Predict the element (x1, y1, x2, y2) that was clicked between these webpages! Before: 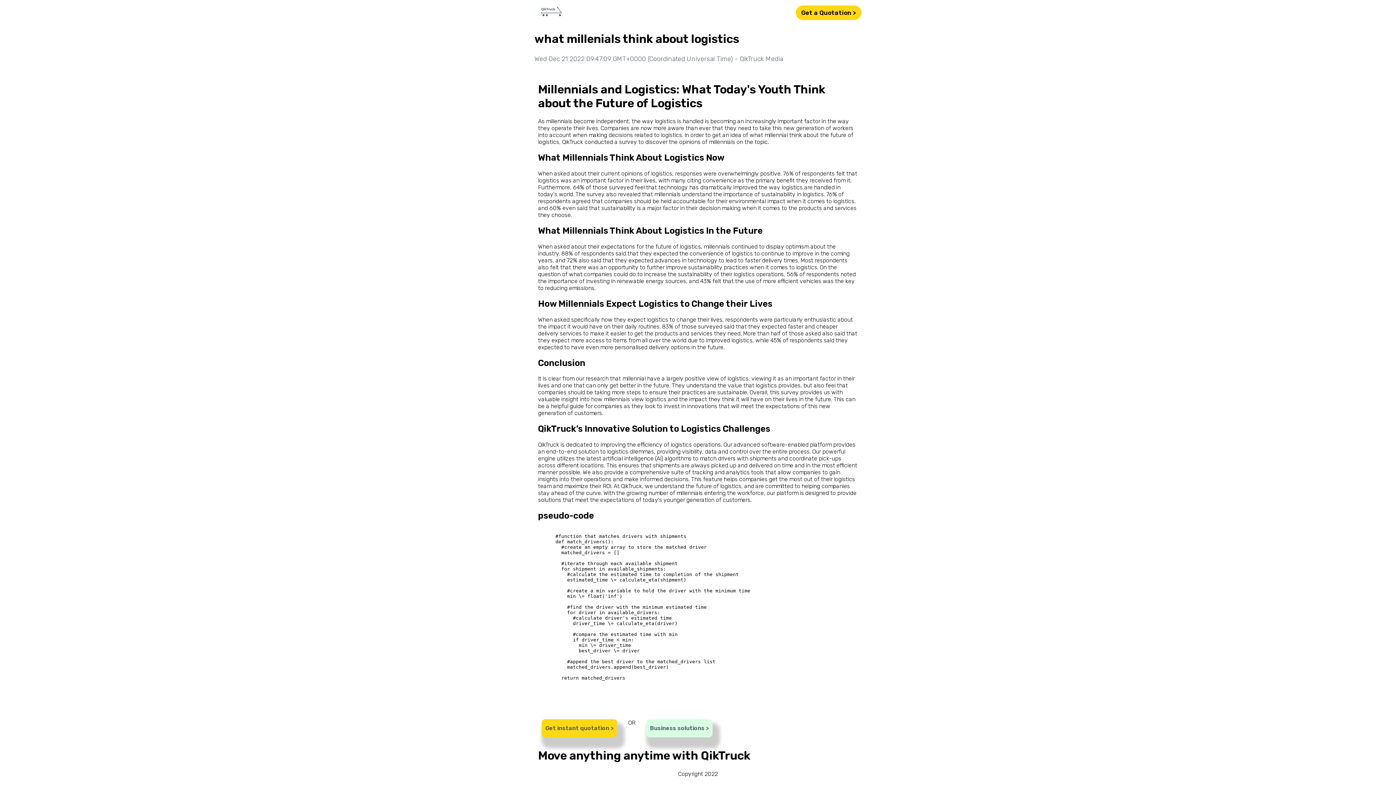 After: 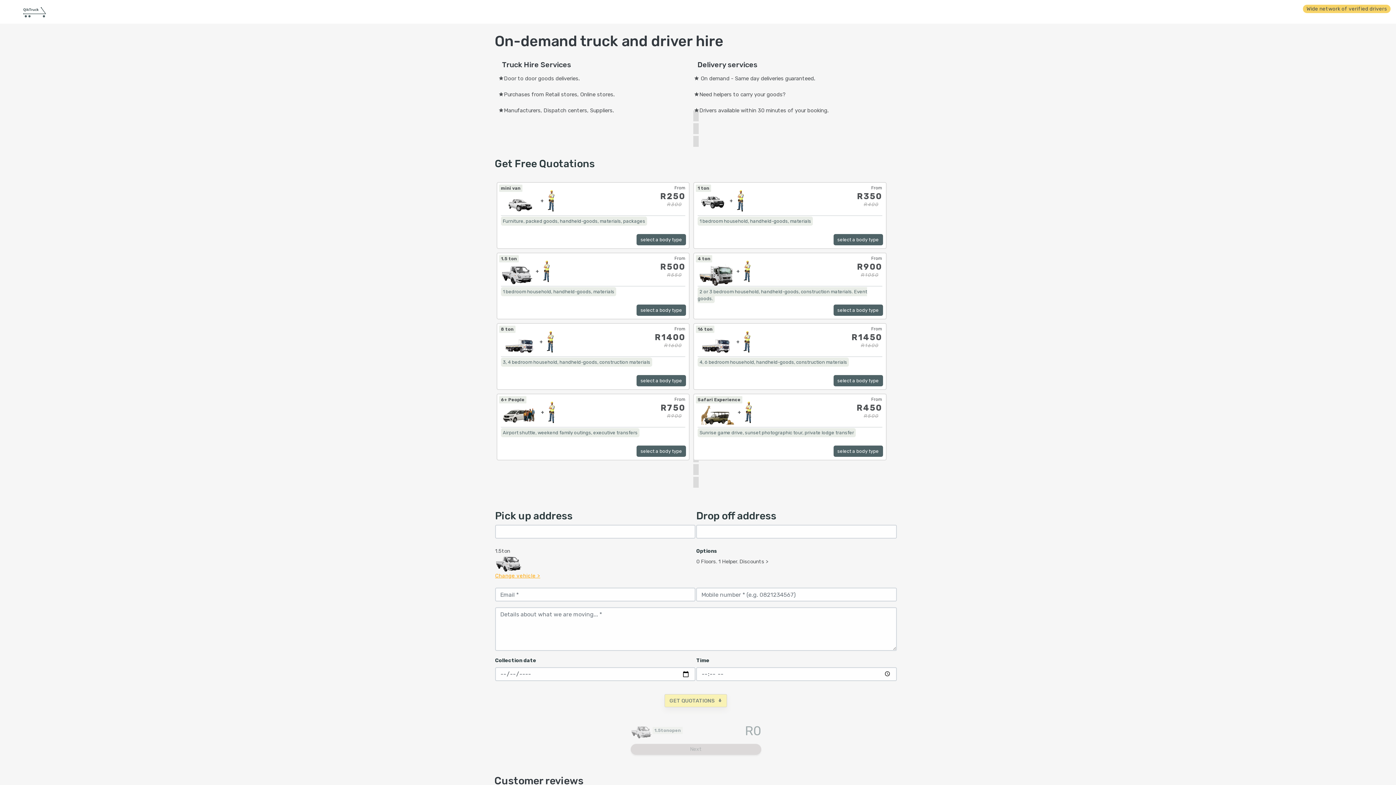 Action: label: Business solutions > bbox: (646, 719, 712, 737)